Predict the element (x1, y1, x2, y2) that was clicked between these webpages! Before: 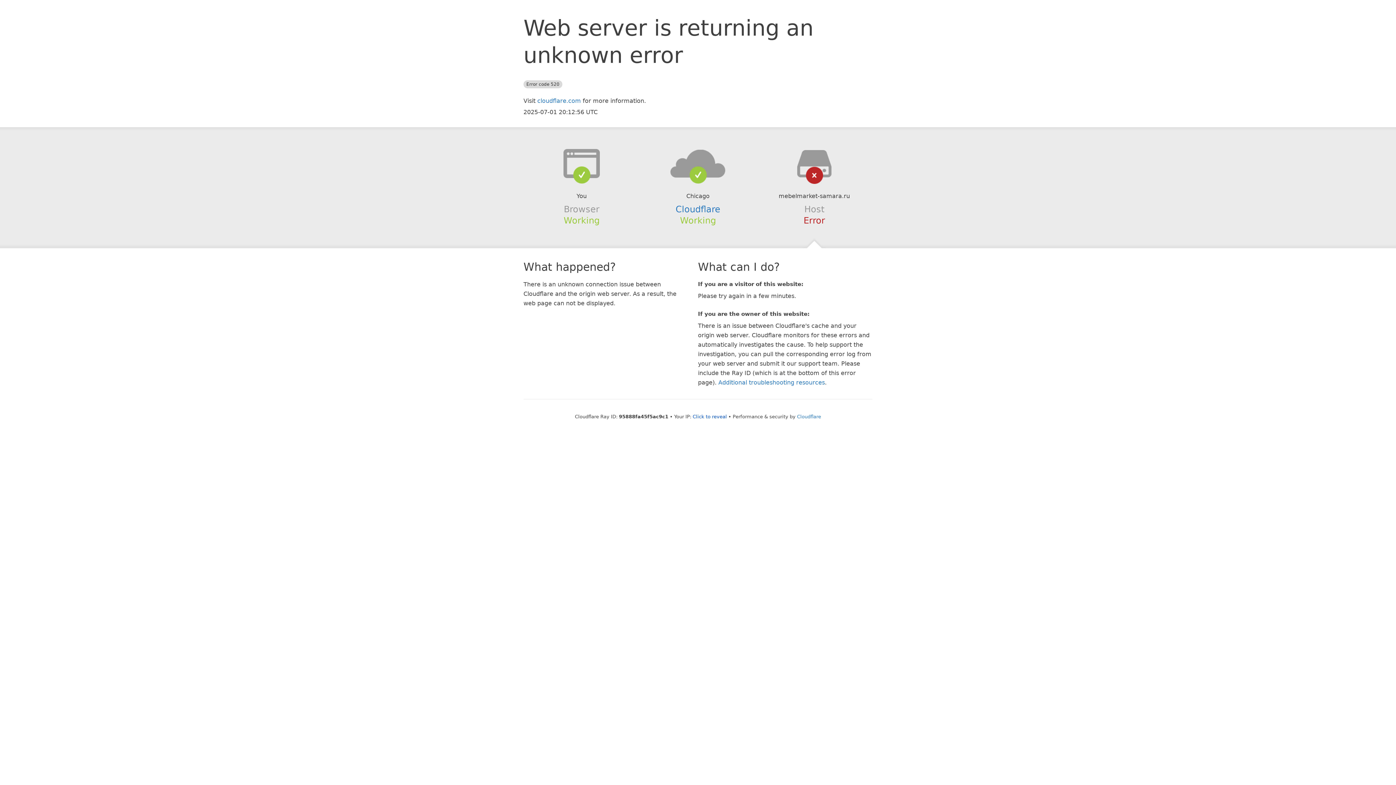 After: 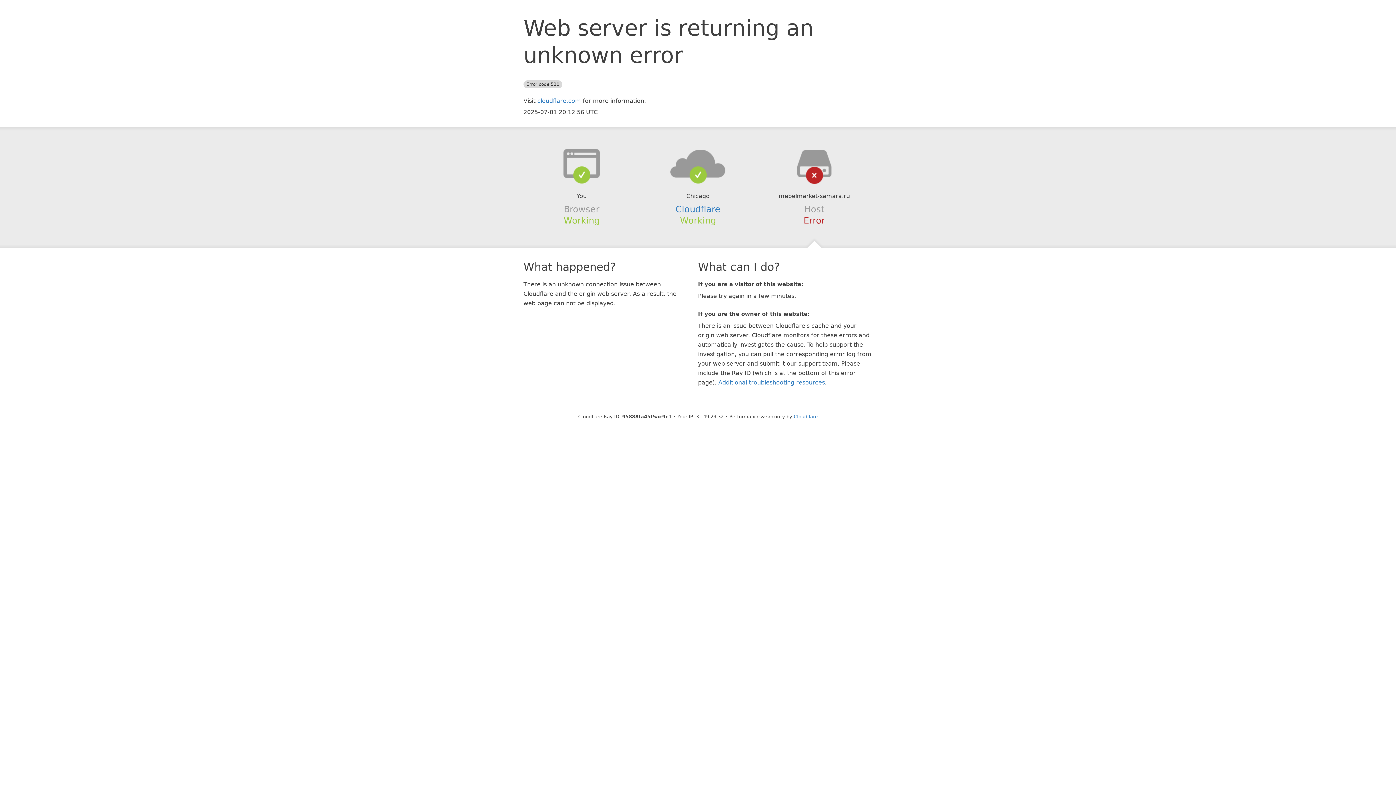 Action: bbox: (692, 414, 727, 419) label: Click to reveal